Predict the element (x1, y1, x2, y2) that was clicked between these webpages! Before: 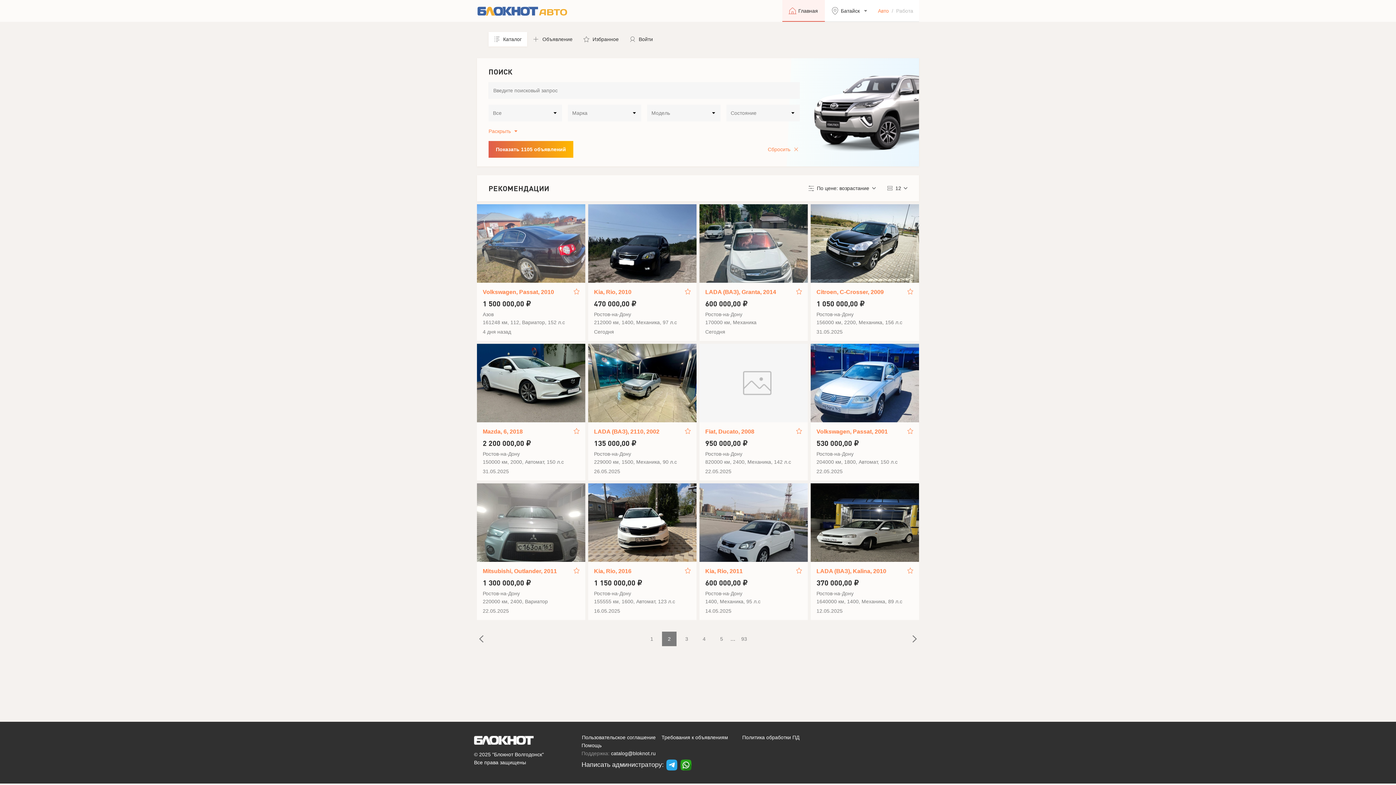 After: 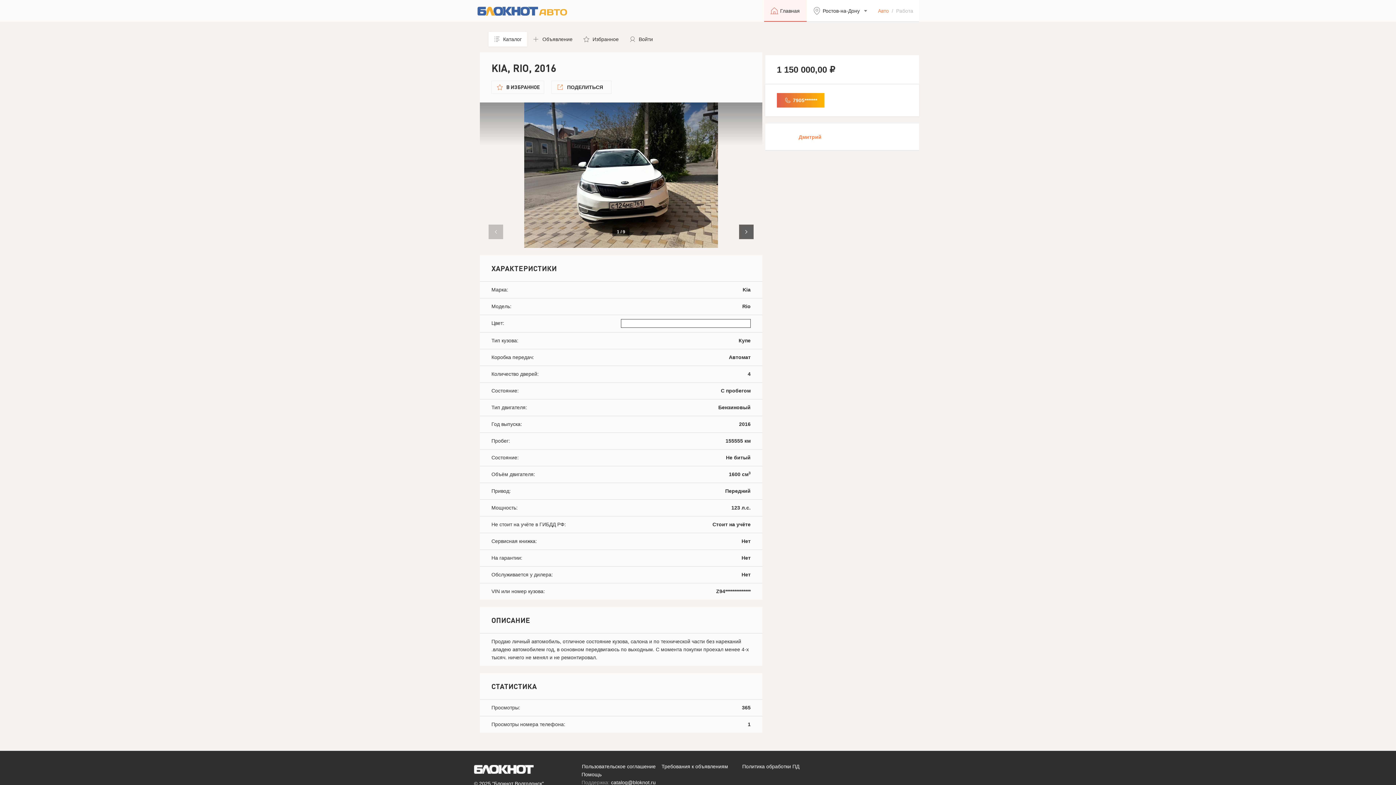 Action: bbox: (594, 568, 683, 575) label: Kia, Rio, 2016